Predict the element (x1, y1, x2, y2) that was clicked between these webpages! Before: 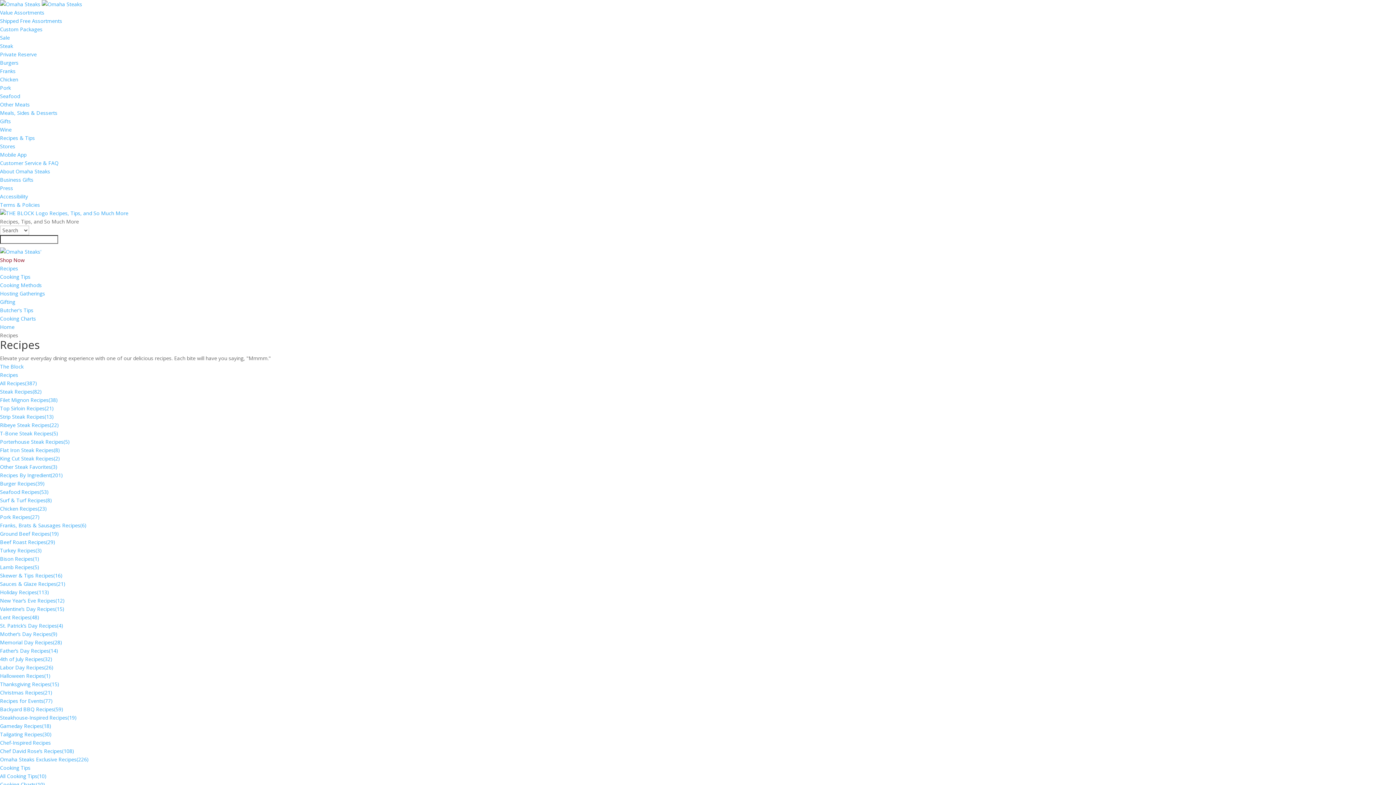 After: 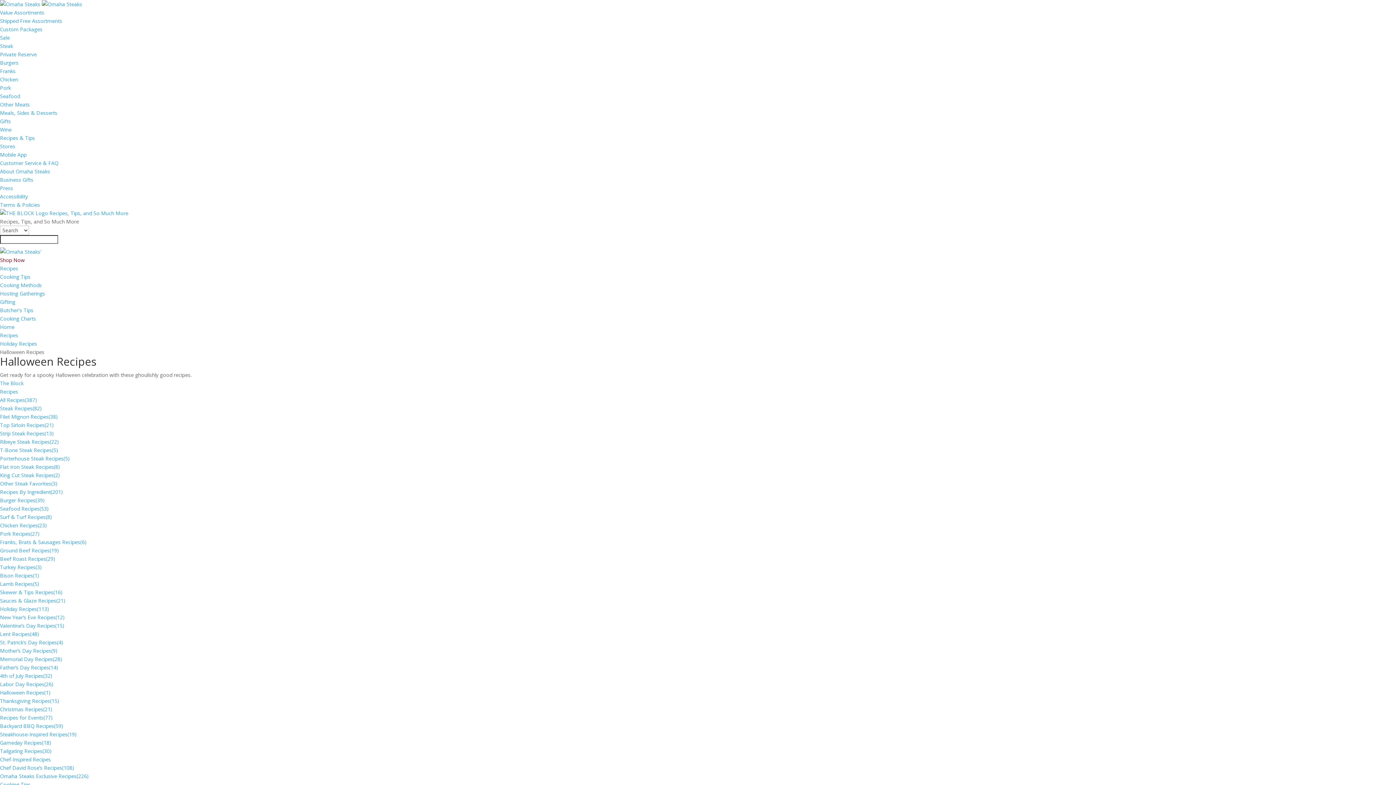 Action: label: Halloween Recipes(1) bbox: (0, 672, 50, 679)